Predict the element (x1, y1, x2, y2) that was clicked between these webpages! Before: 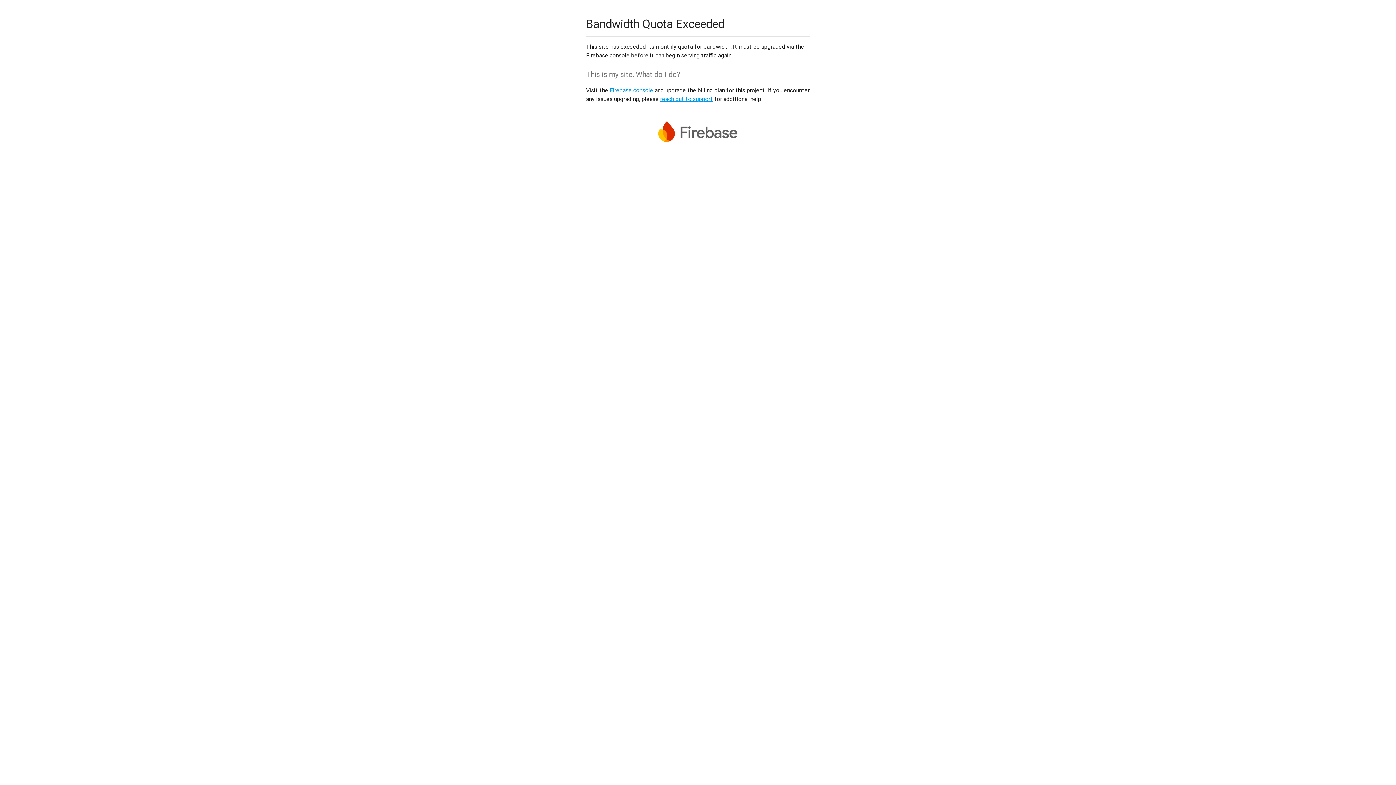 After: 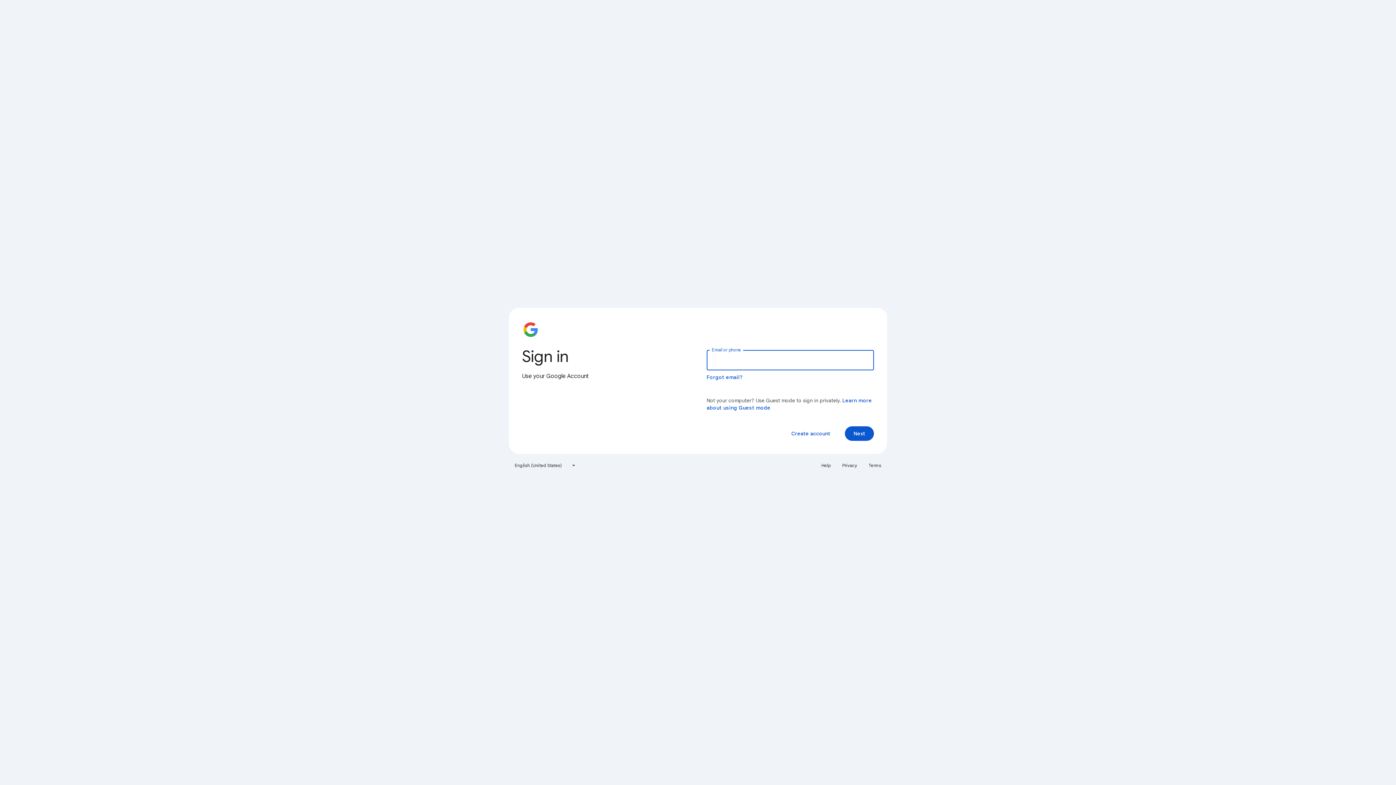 Action: label: Firebase console bbox: (609, 86, 653, 93)